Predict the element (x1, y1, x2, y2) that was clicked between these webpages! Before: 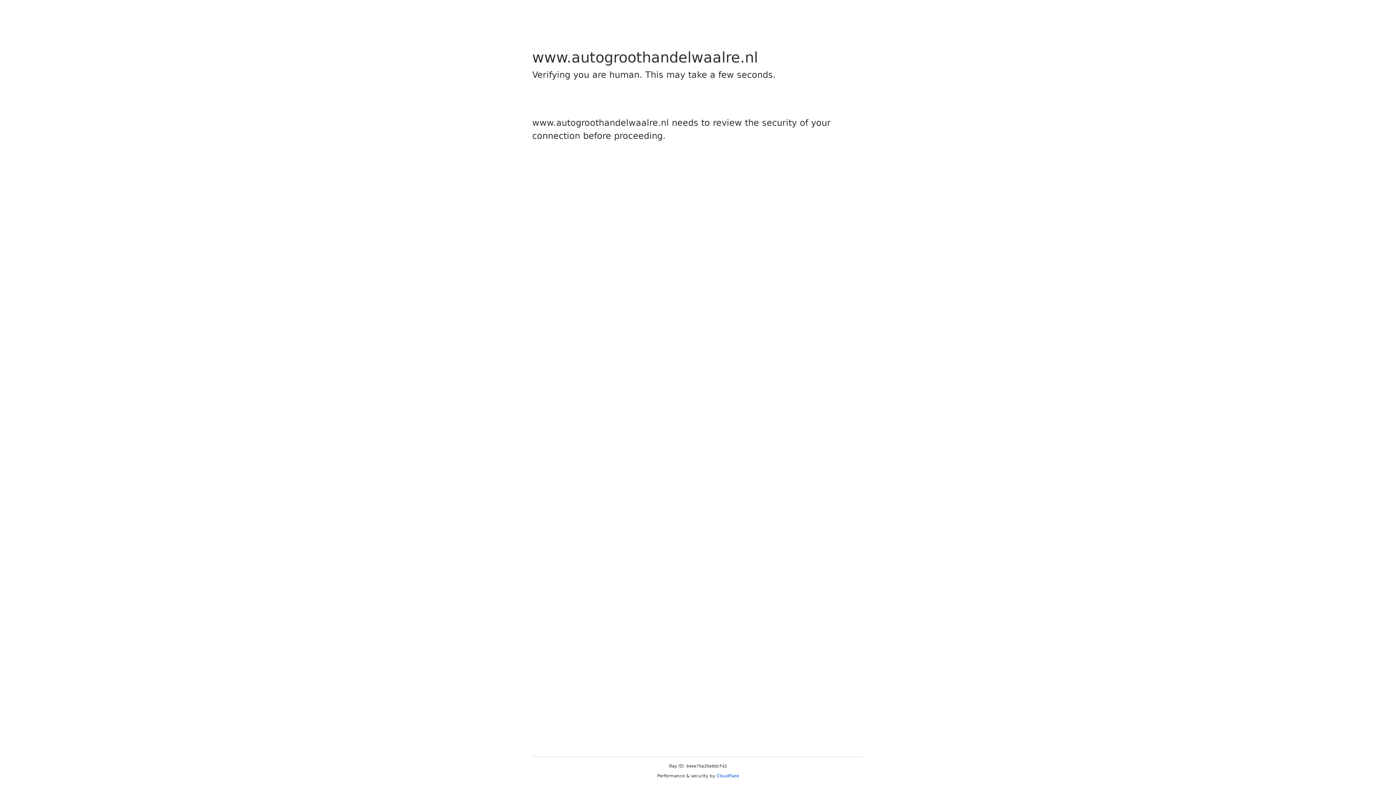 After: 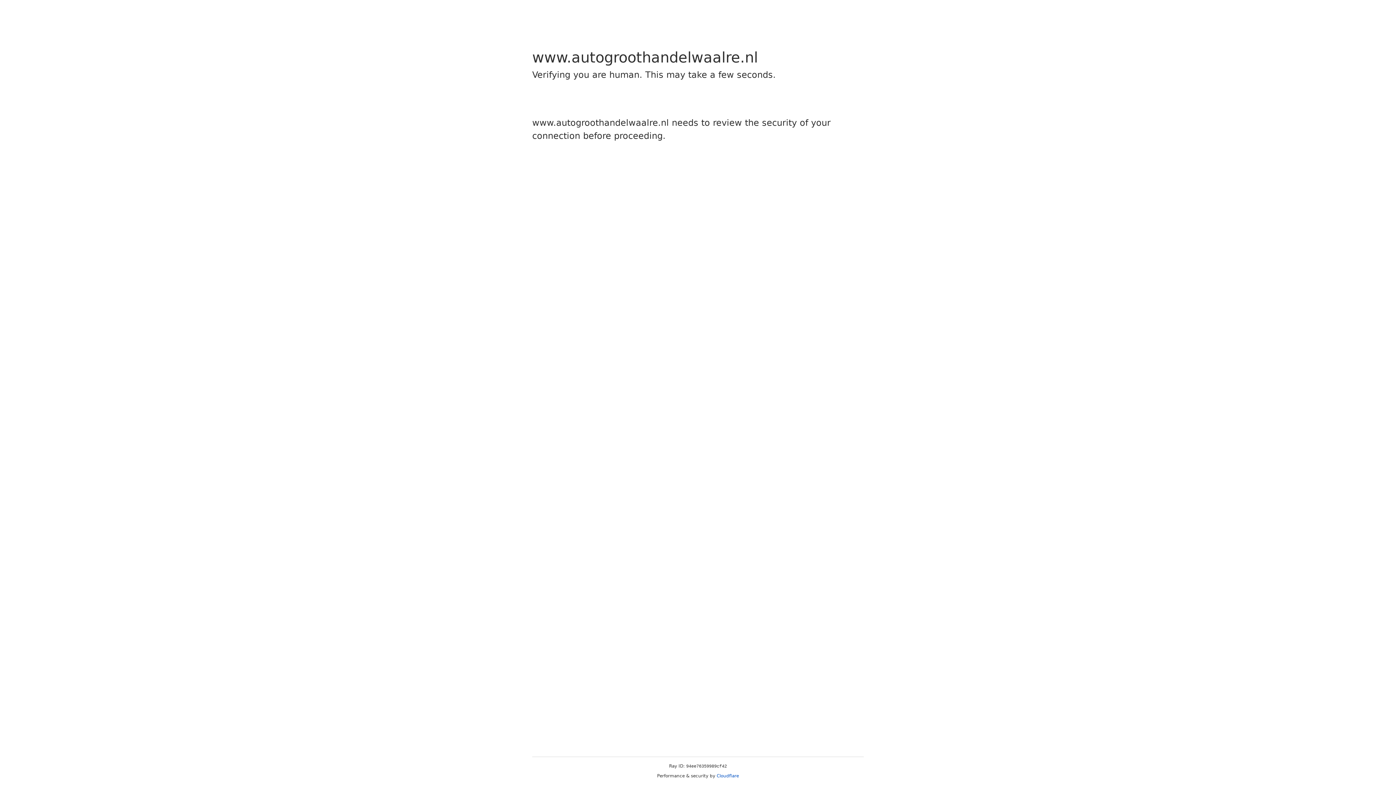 Action: bbox: (716, 773, 739, 778) label: Cloudflare